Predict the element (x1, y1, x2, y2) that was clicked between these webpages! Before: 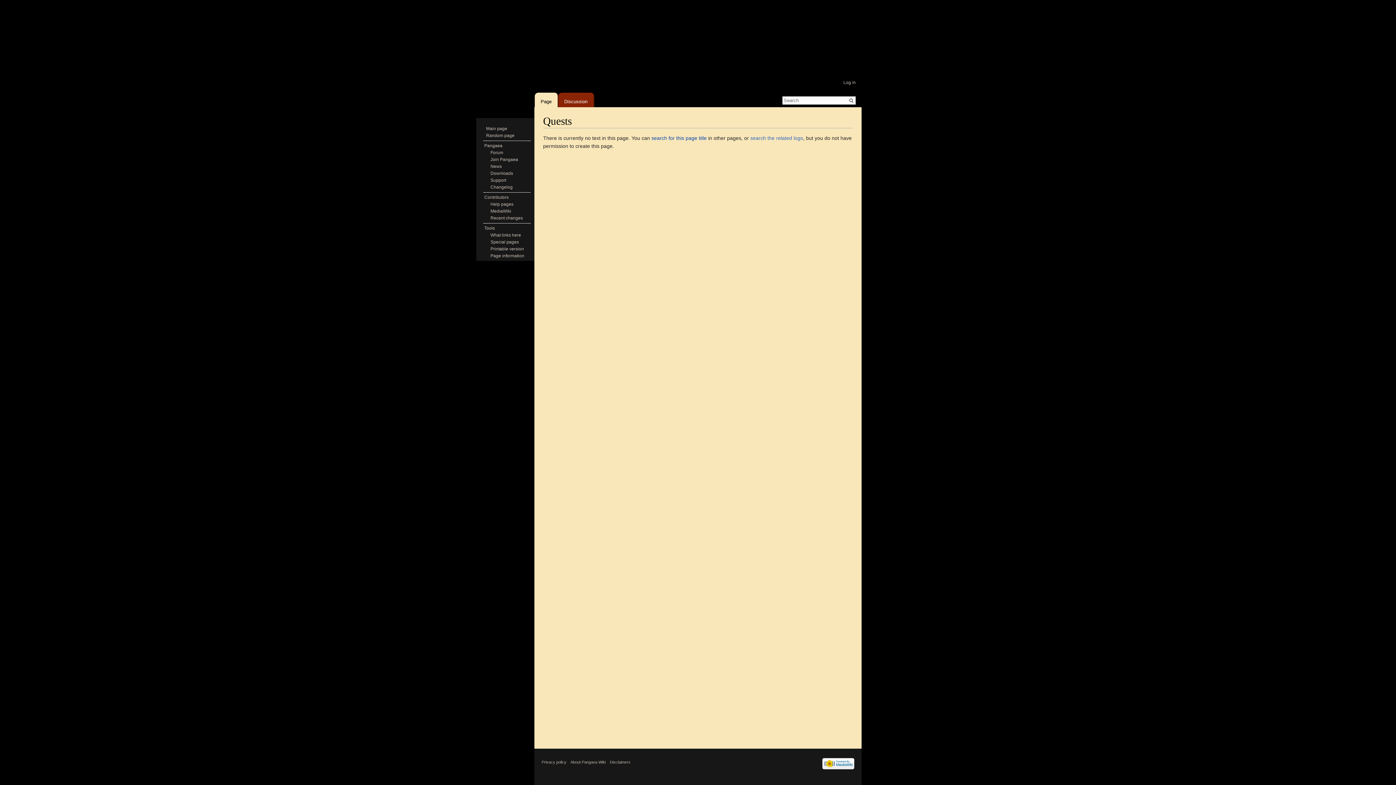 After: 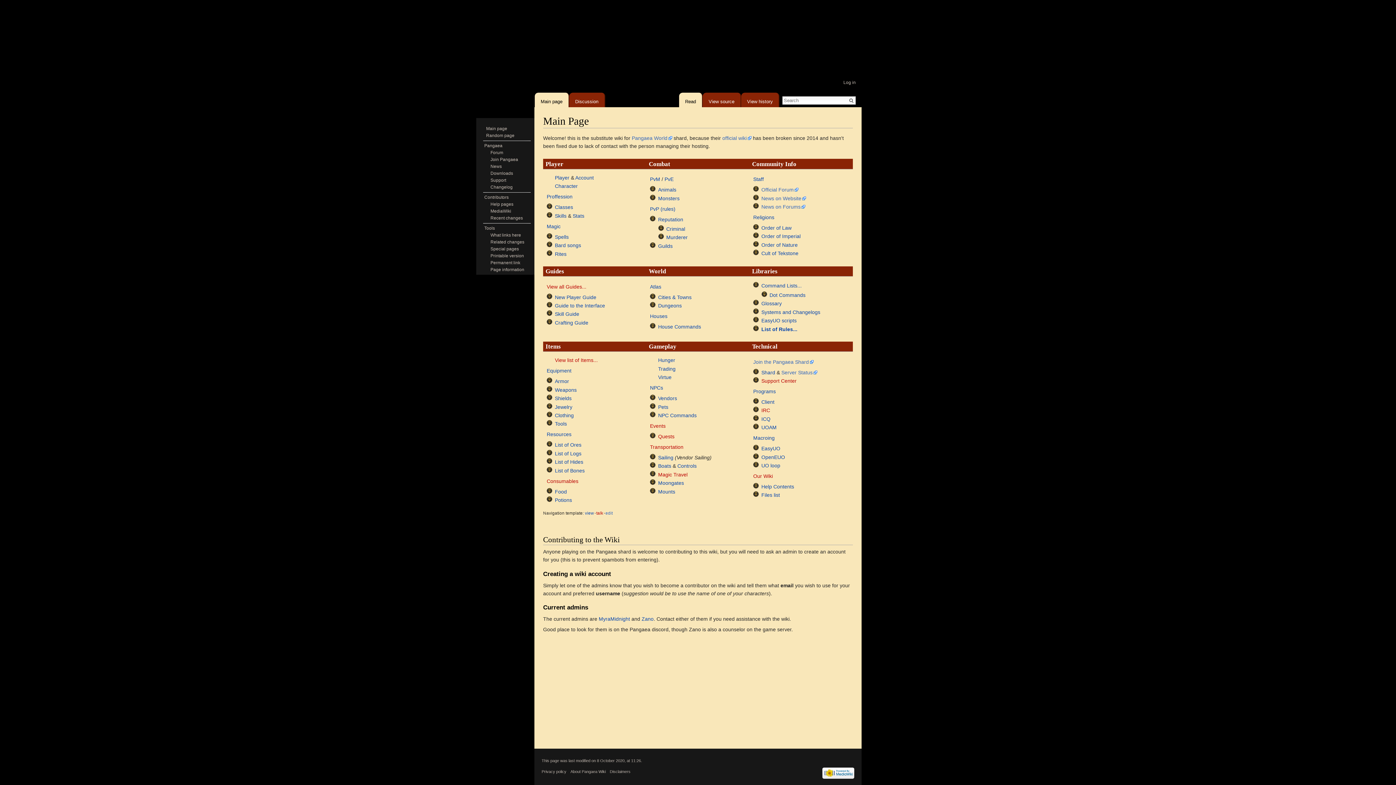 Action: bbox: (486, 126, 507, 131) label: Main page